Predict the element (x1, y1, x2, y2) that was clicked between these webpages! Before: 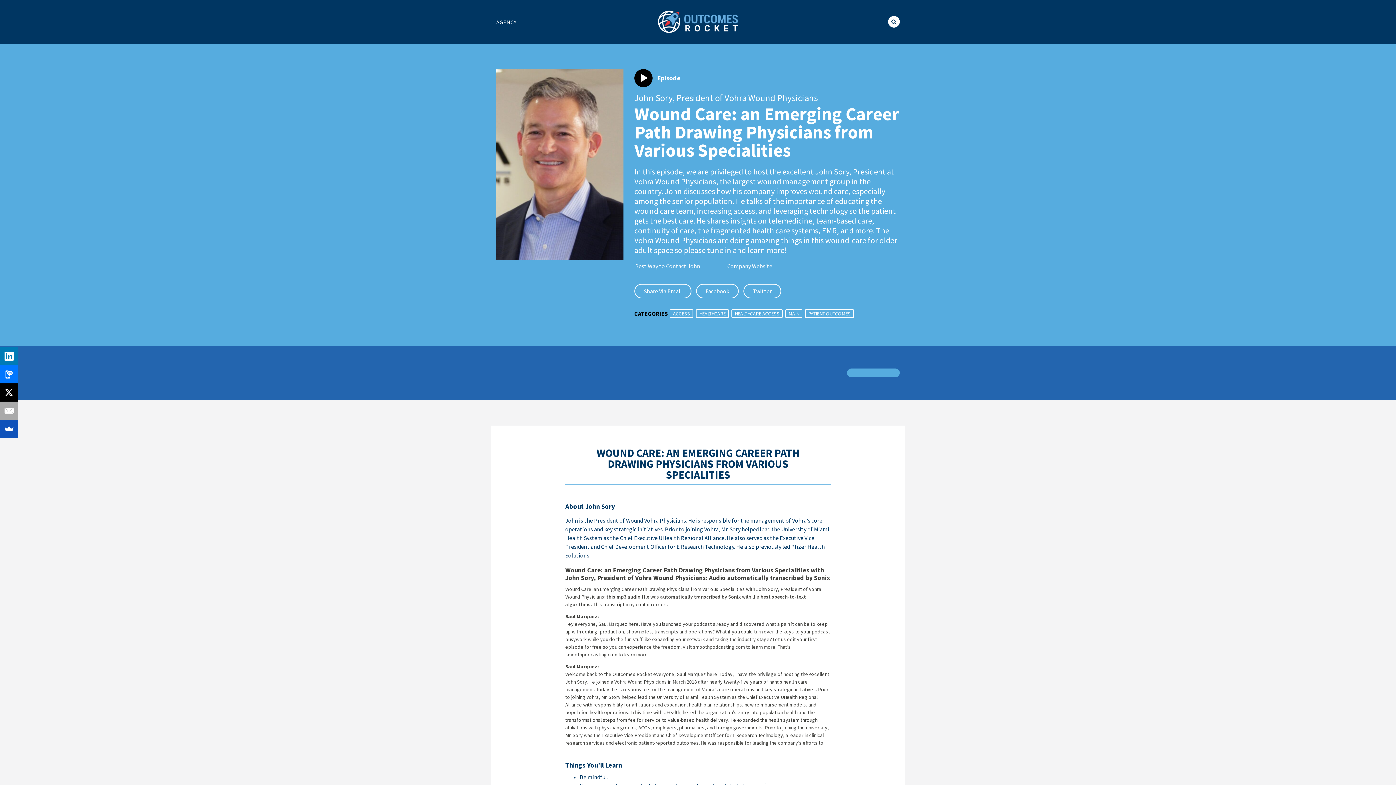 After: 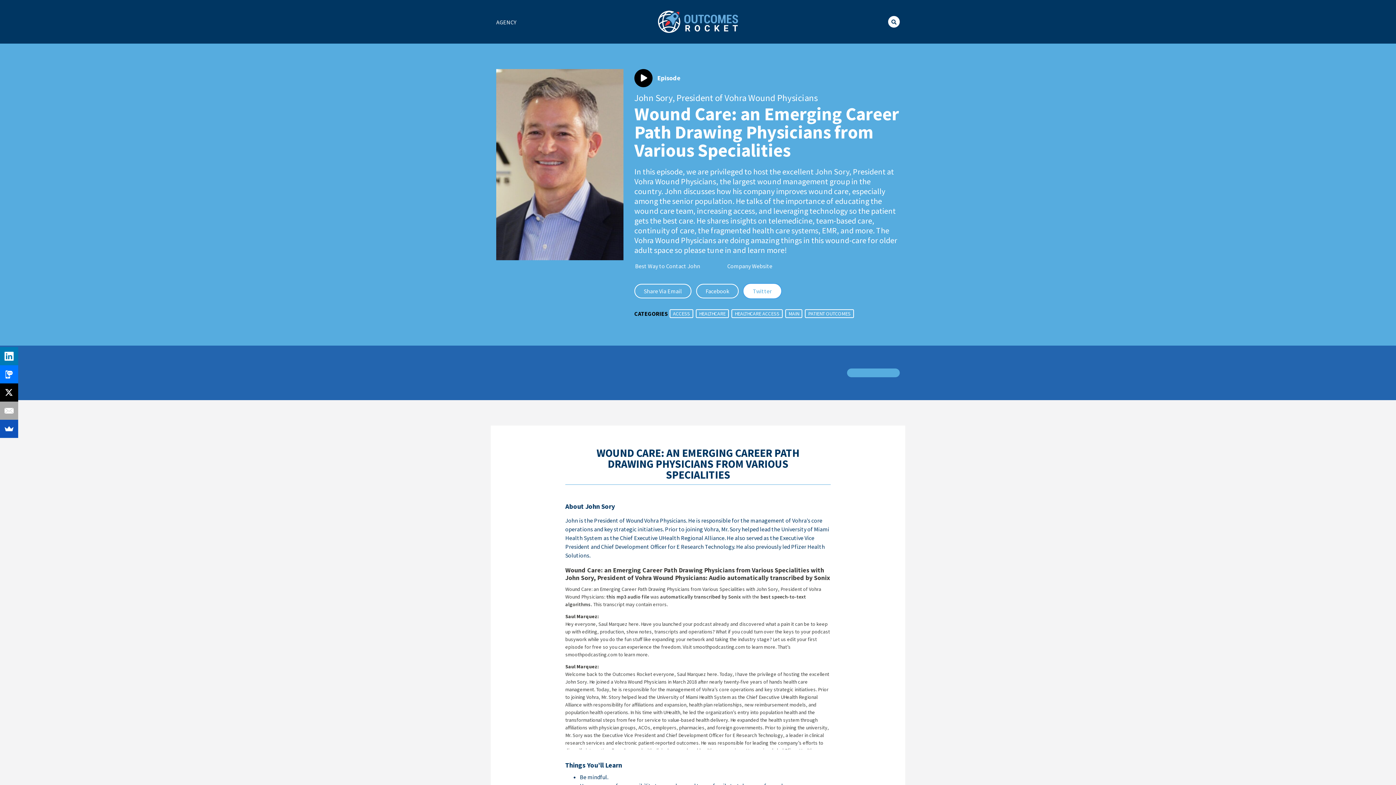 Action: label: Twitter bbox: (743, 284, 781, 298)